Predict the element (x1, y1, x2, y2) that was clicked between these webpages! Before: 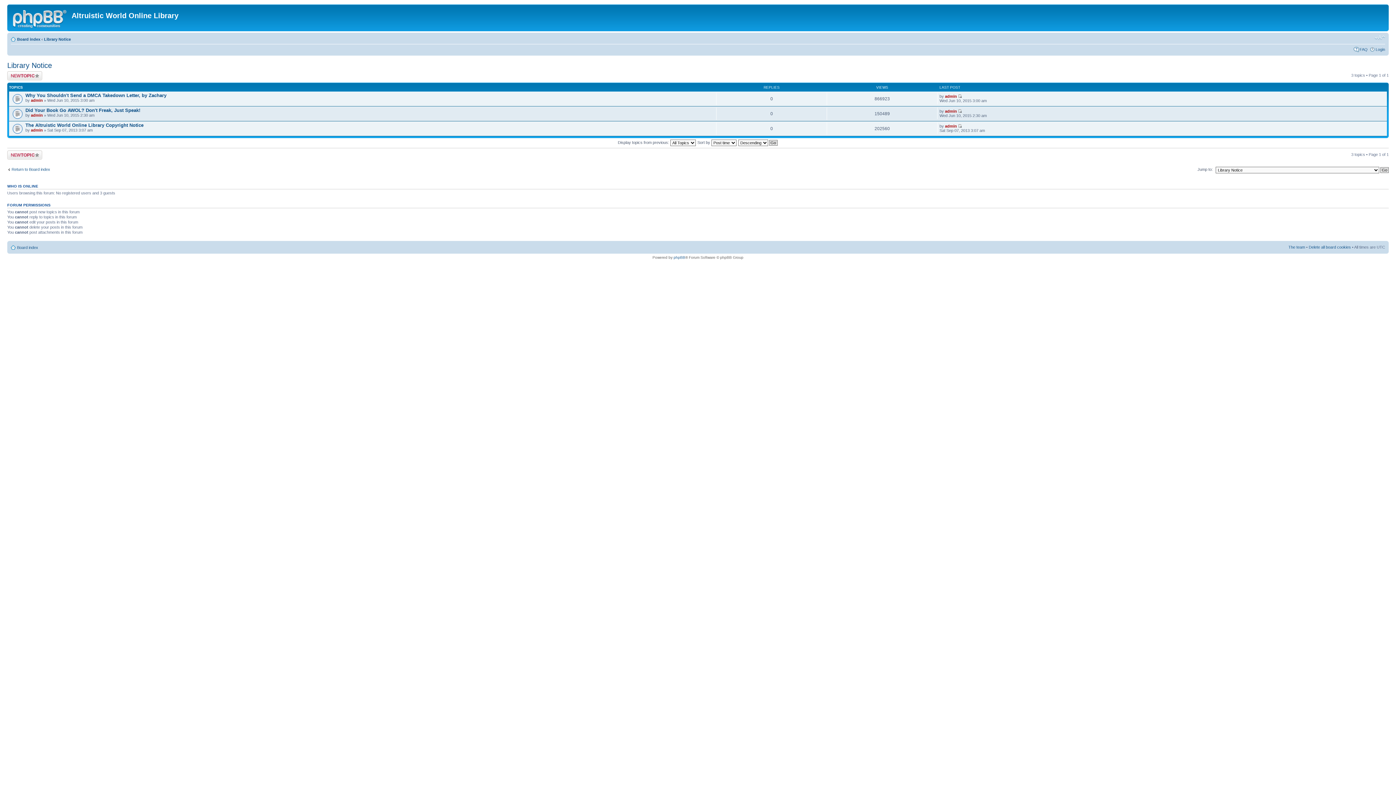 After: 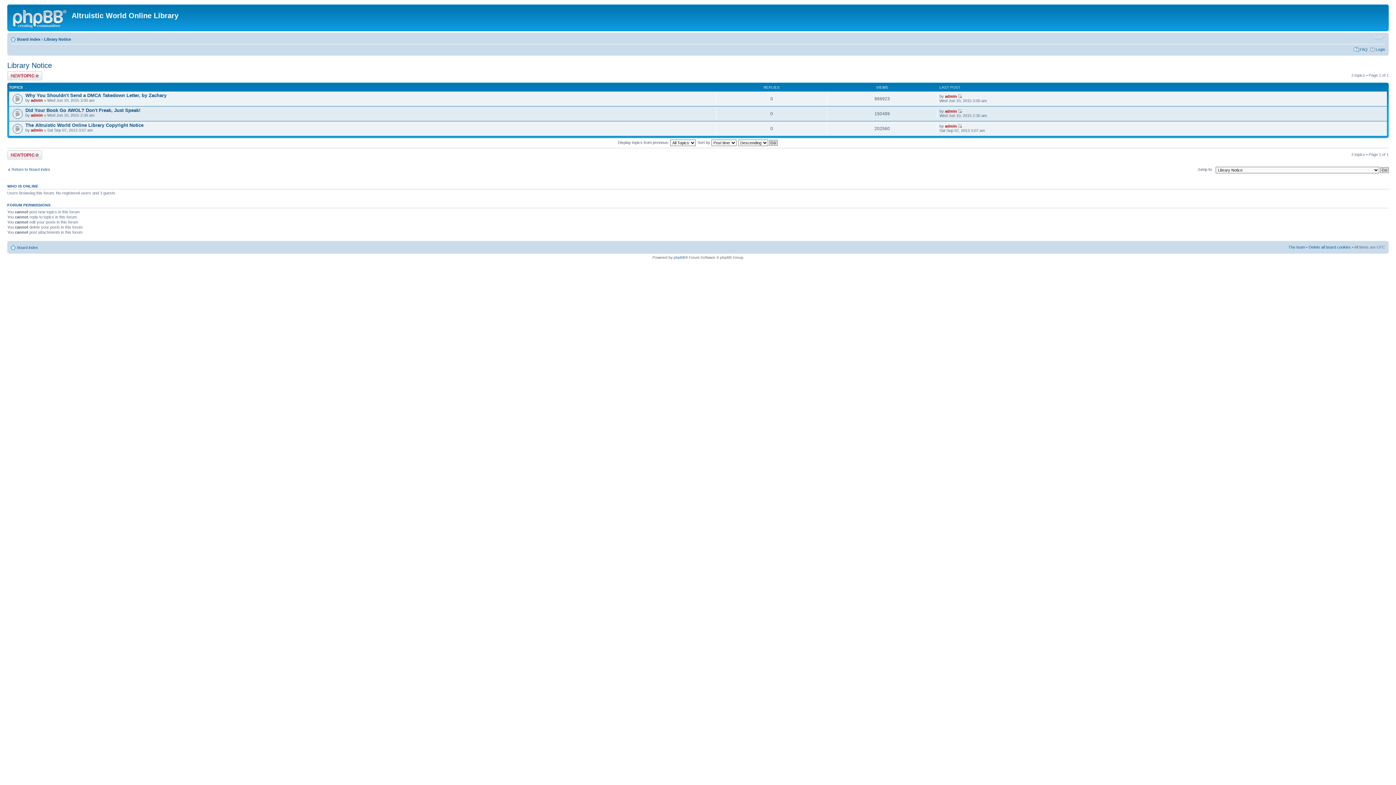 Action: label: Library Notice bbox: (44, 37, 70, 41)